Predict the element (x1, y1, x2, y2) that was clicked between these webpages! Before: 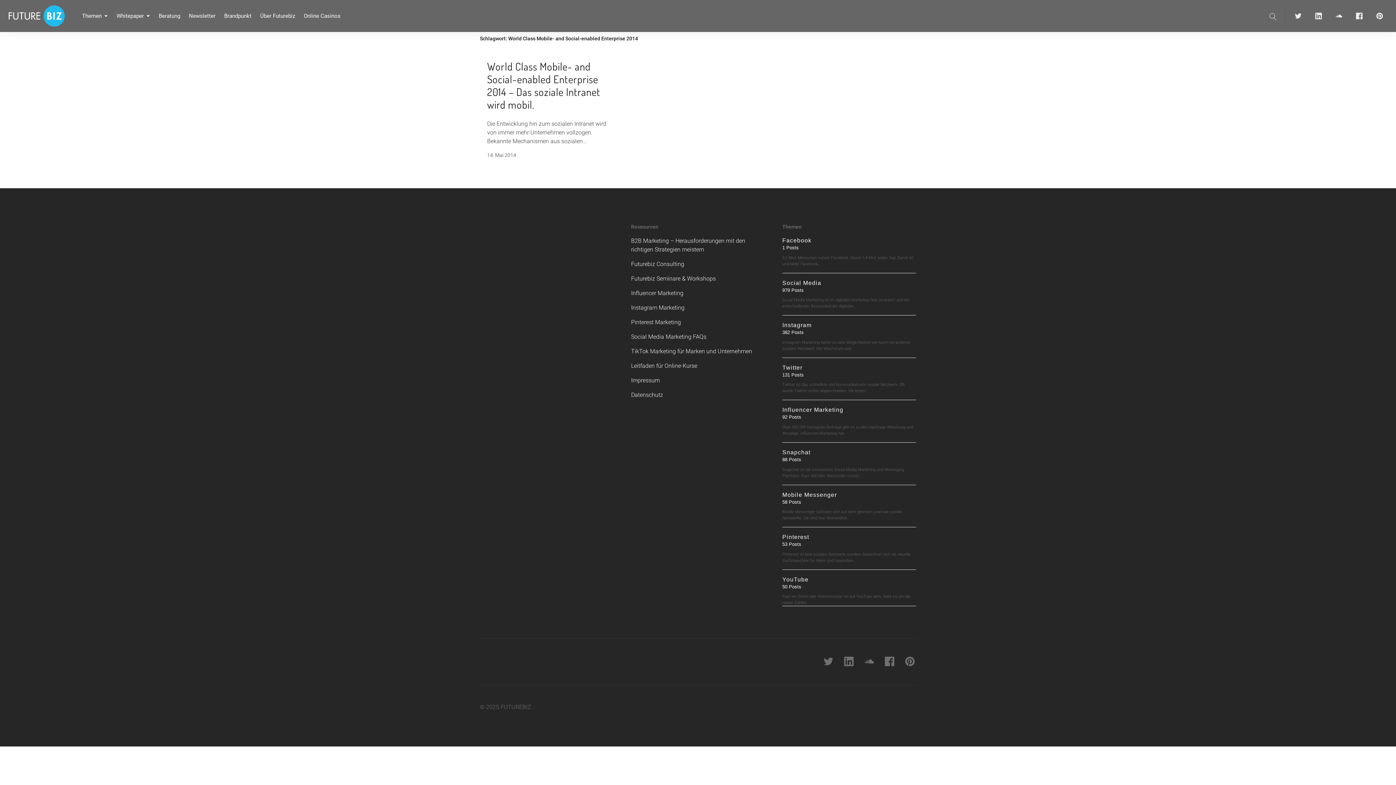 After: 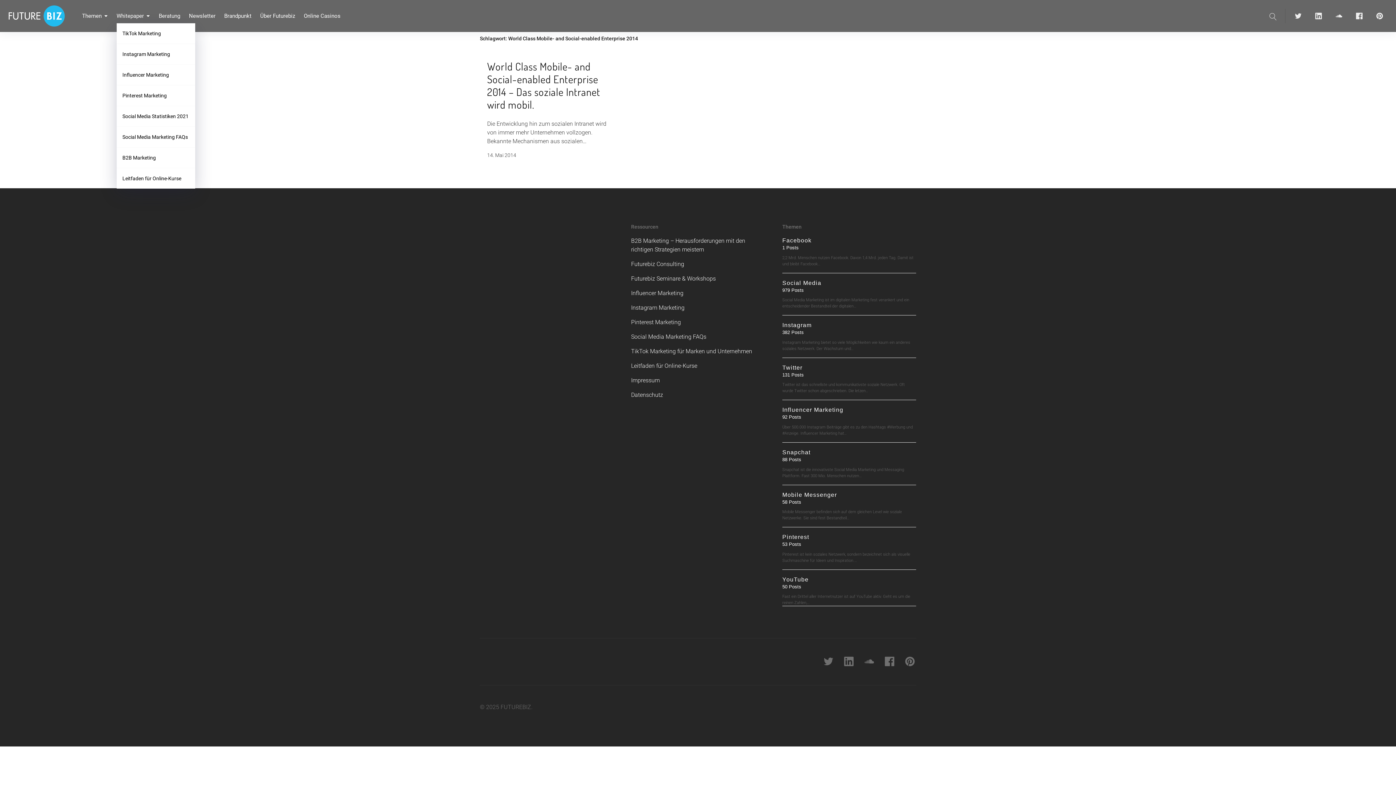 Action: label: Whitepaper bbox: (116, 0, 150, 32)